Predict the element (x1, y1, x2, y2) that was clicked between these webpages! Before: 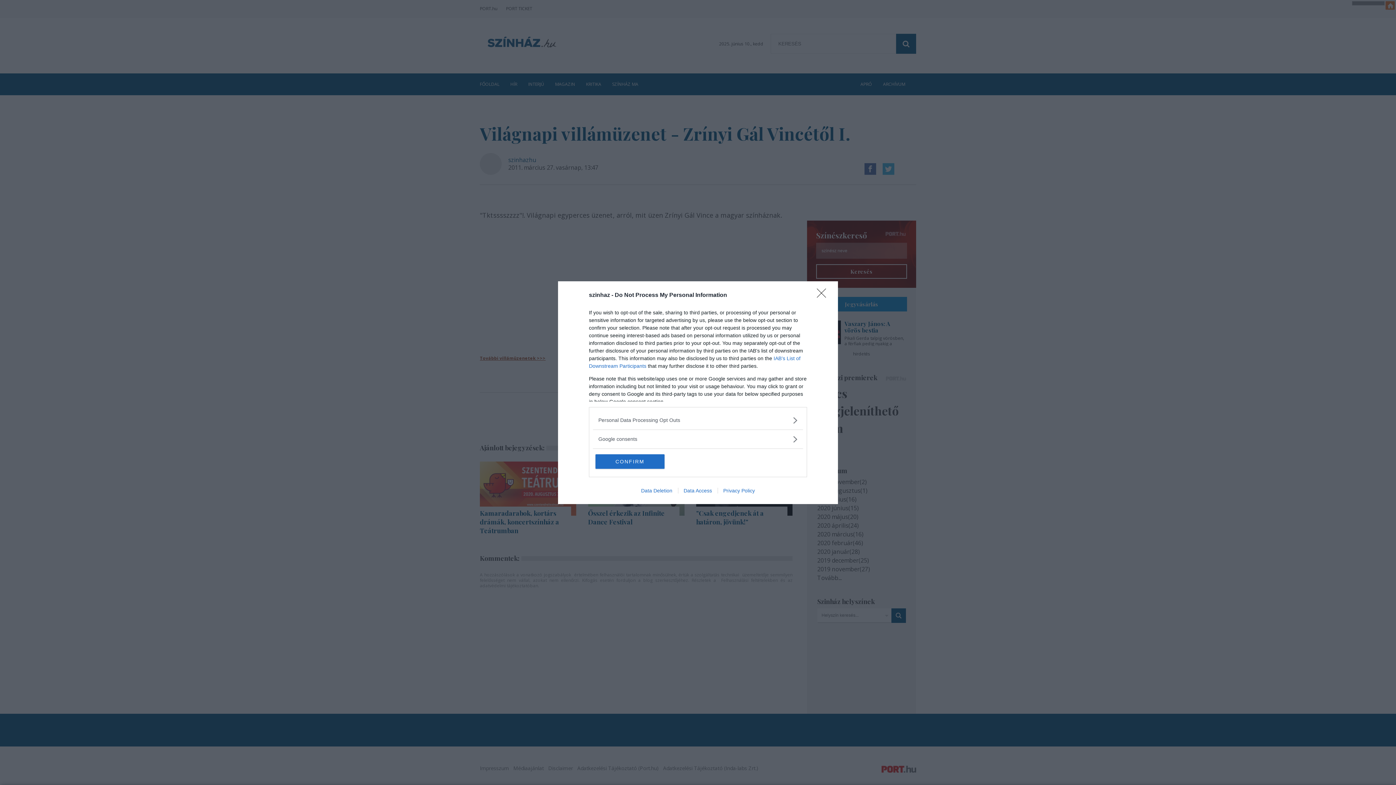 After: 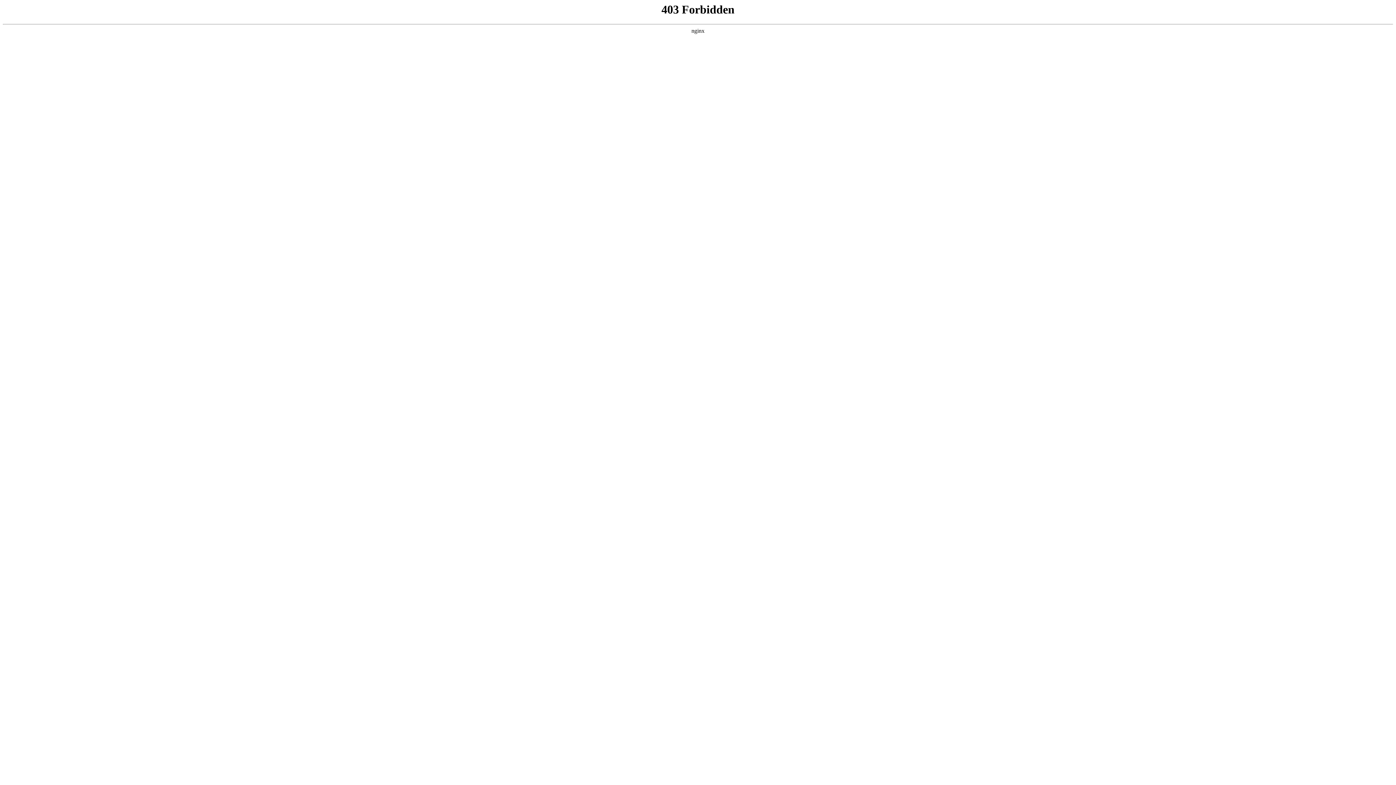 Action: label: Data Deletion bbox: (635, 487, 678, 493)